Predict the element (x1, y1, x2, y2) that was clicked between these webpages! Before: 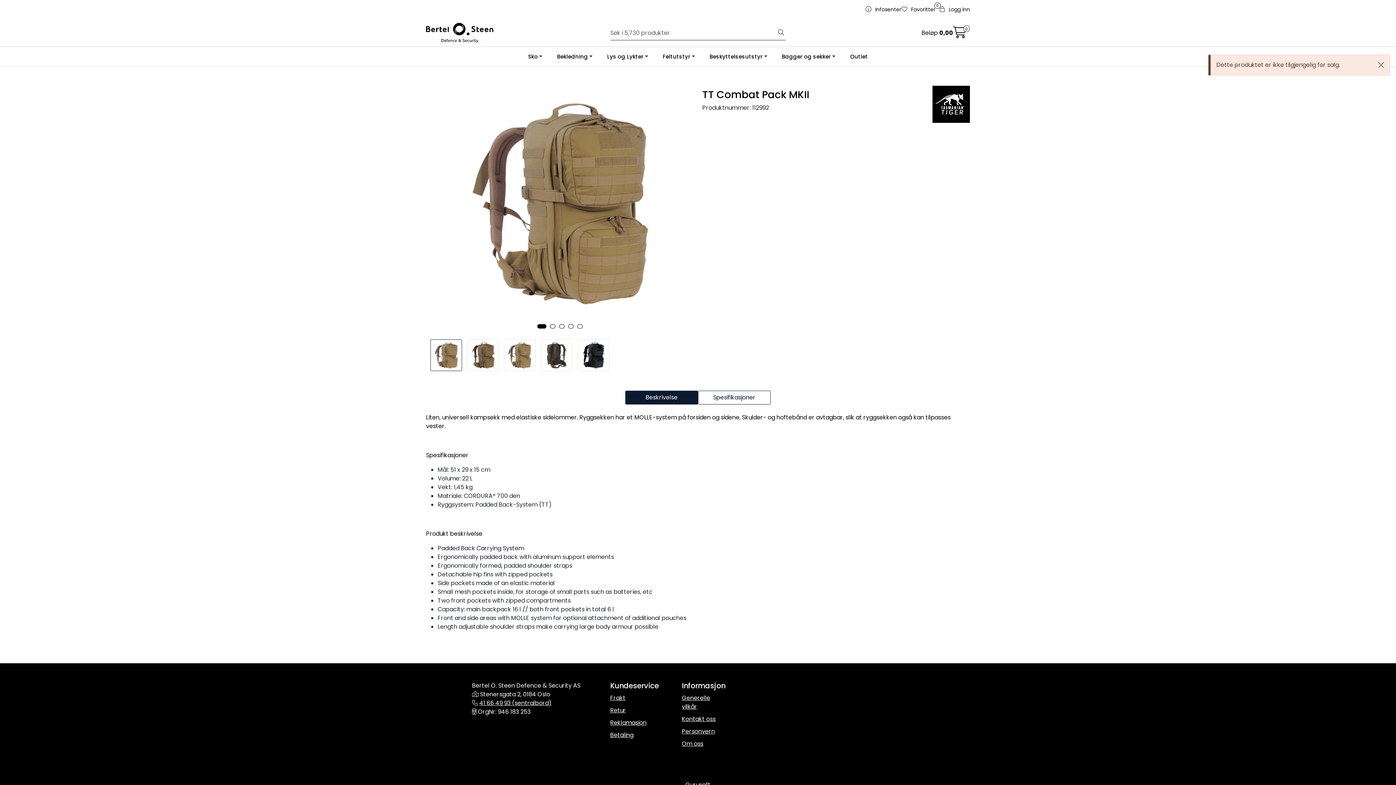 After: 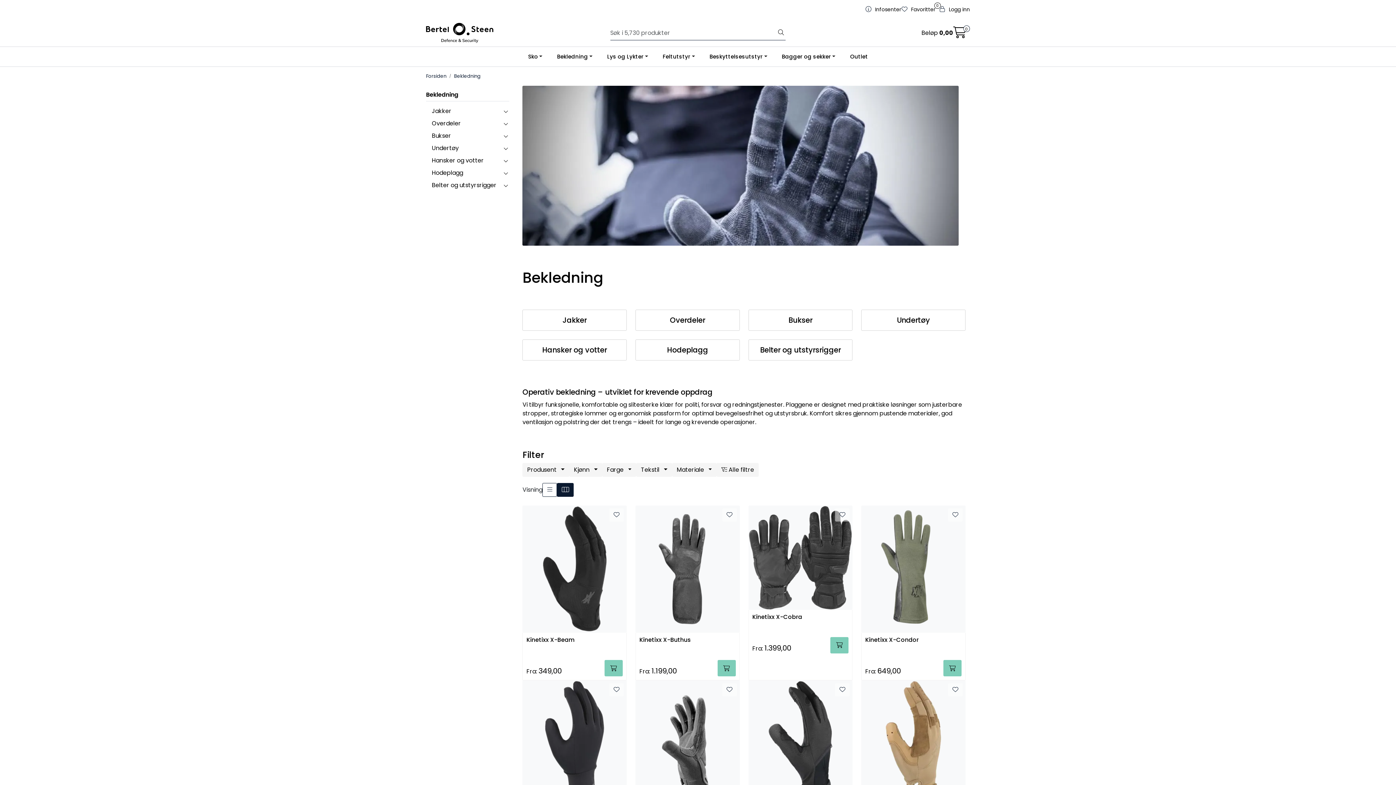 Action: label: Bekledning bbox: (549, 46, 600, 66)